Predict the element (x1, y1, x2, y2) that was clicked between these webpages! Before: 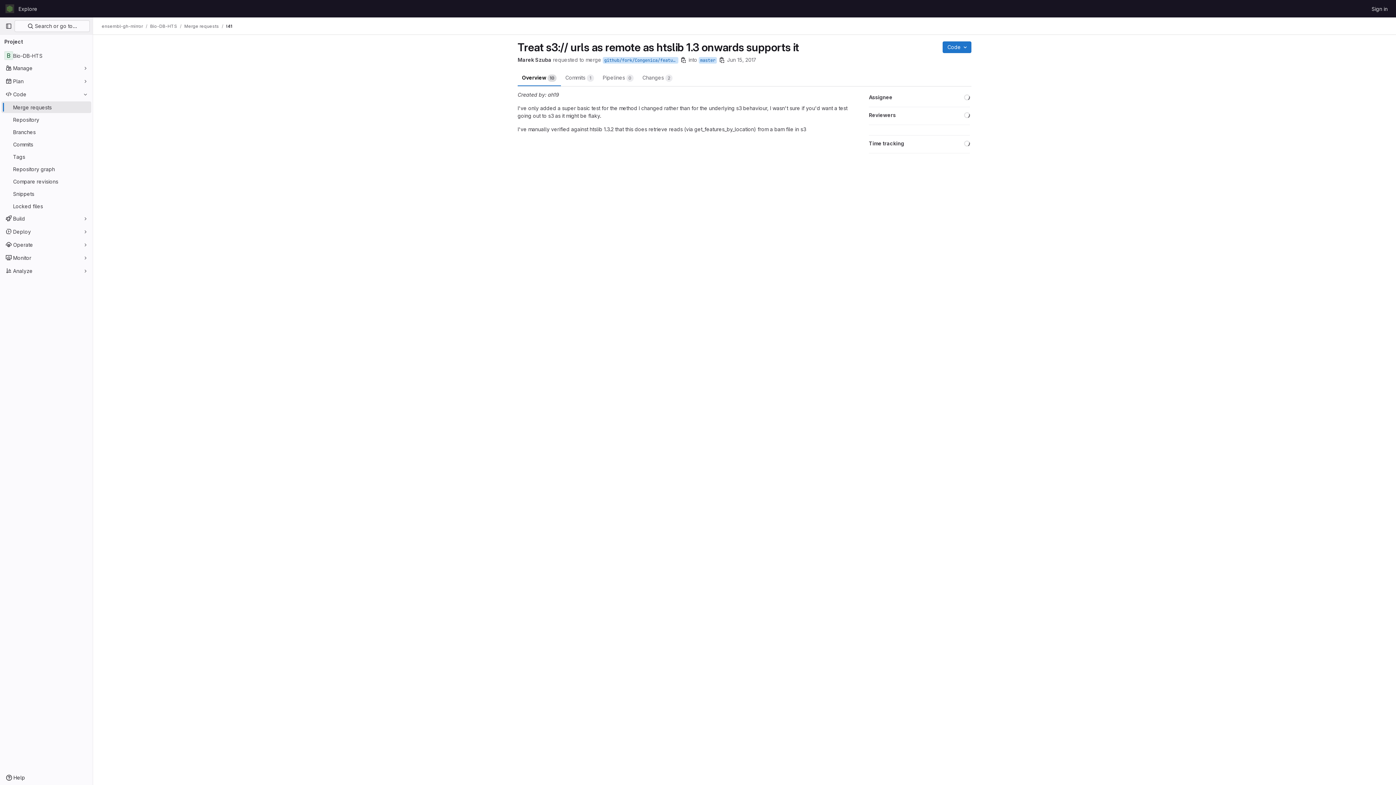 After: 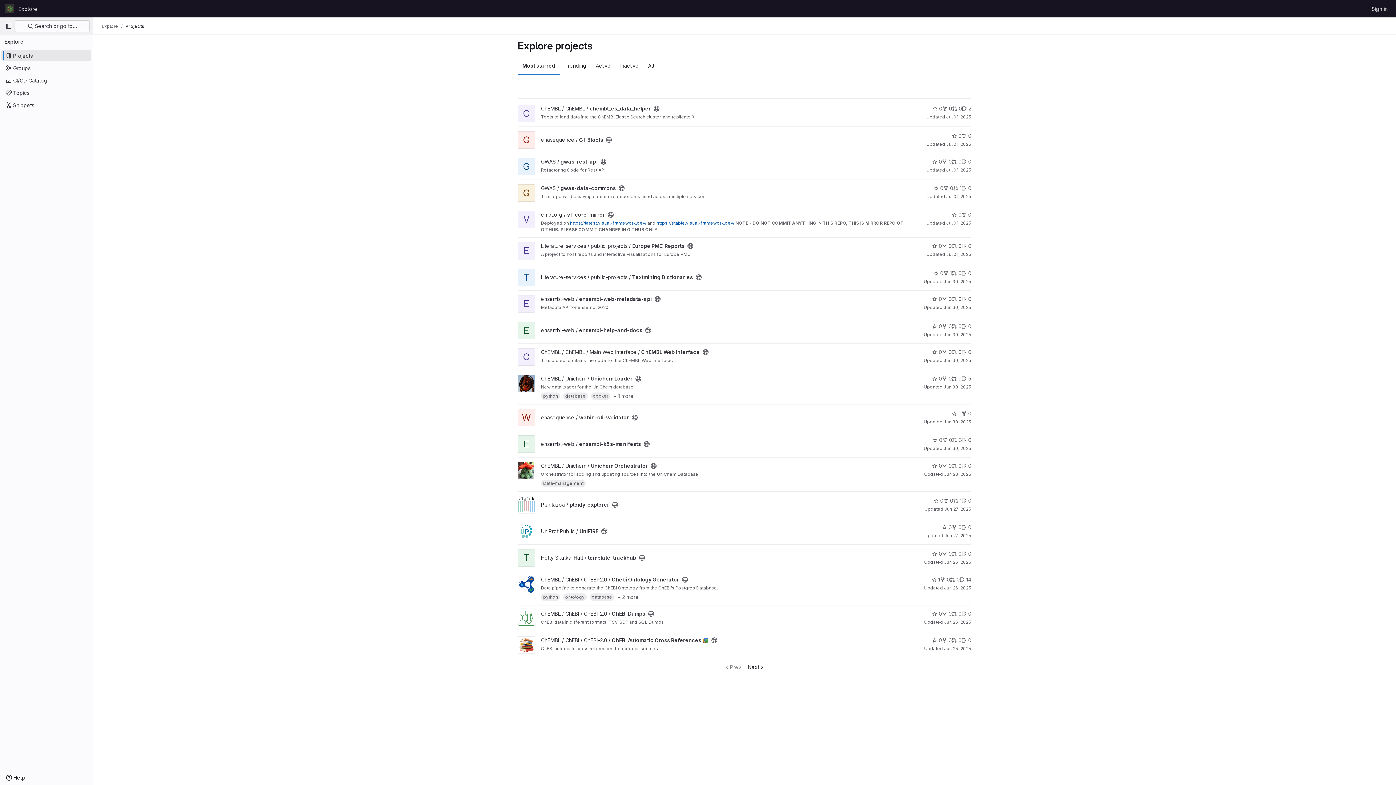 Action: bbox: (15, 2, 40, 14) label: Explore